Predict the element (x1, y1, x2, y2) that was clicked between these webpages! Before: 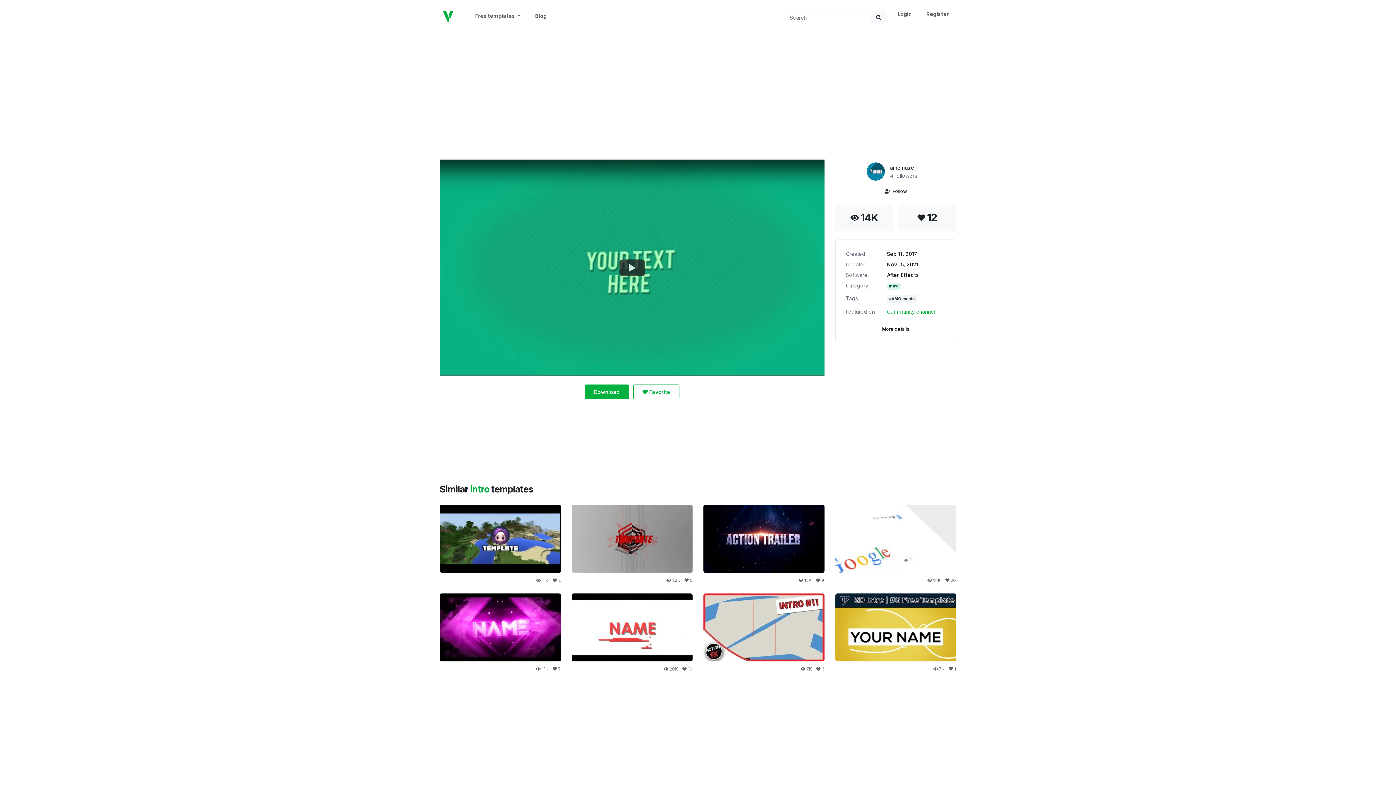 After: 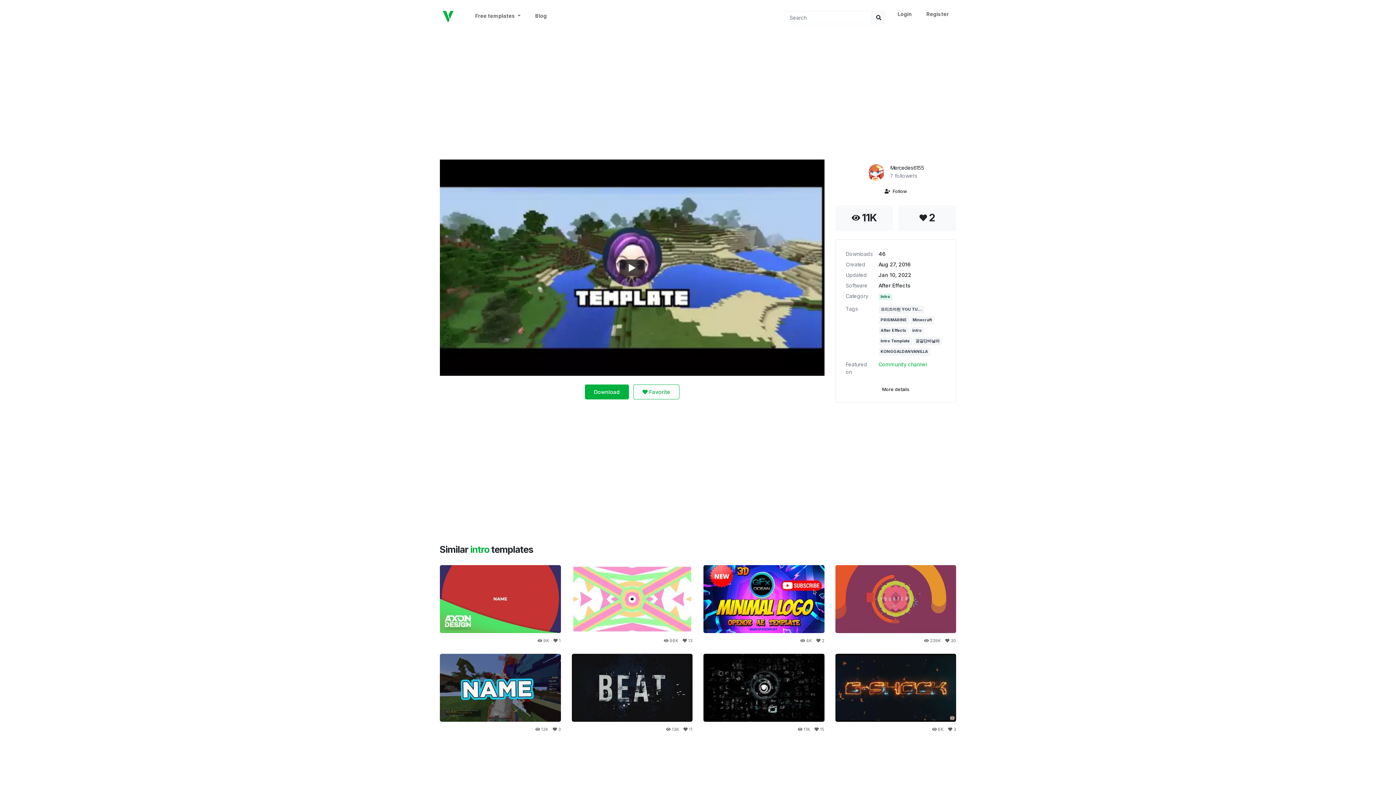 Action: bbox: (440, 505, 560, 573)